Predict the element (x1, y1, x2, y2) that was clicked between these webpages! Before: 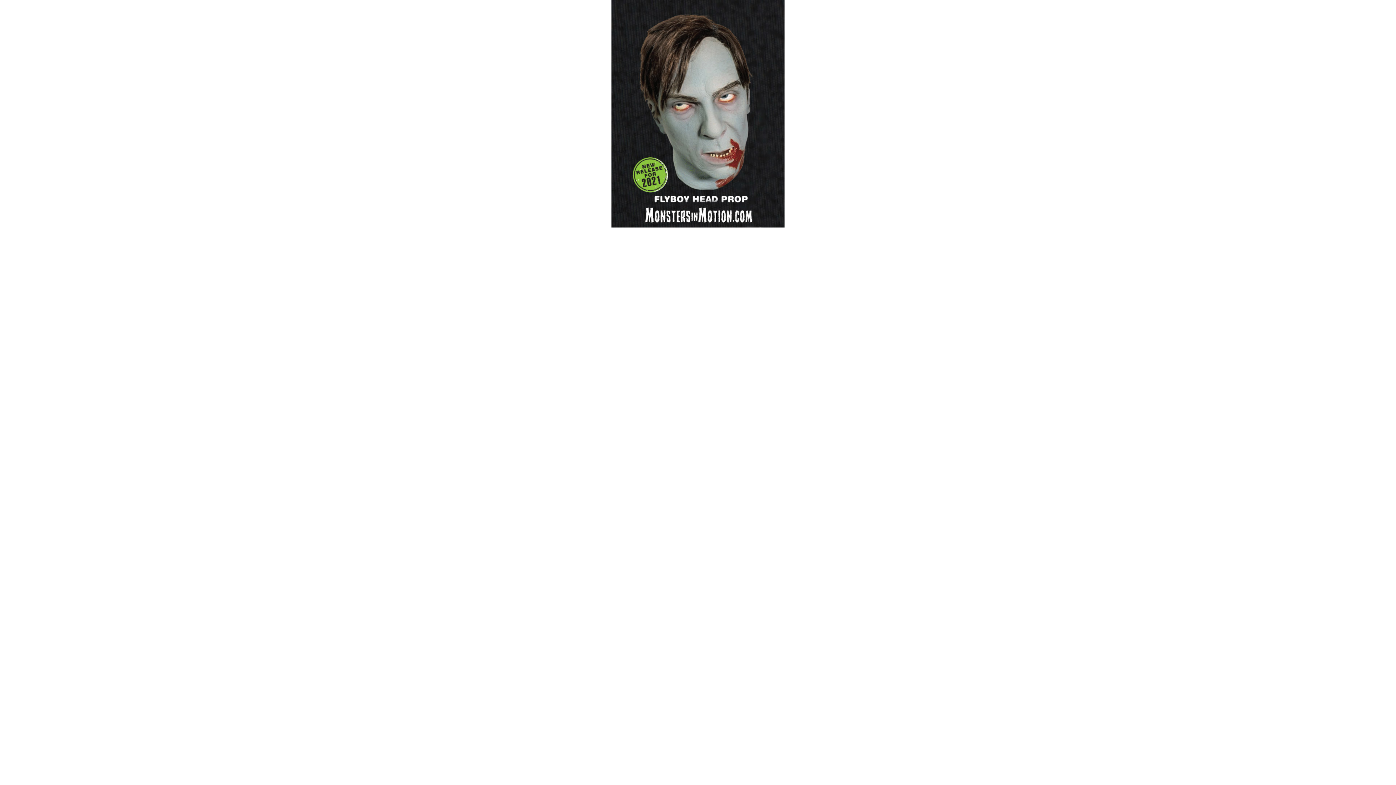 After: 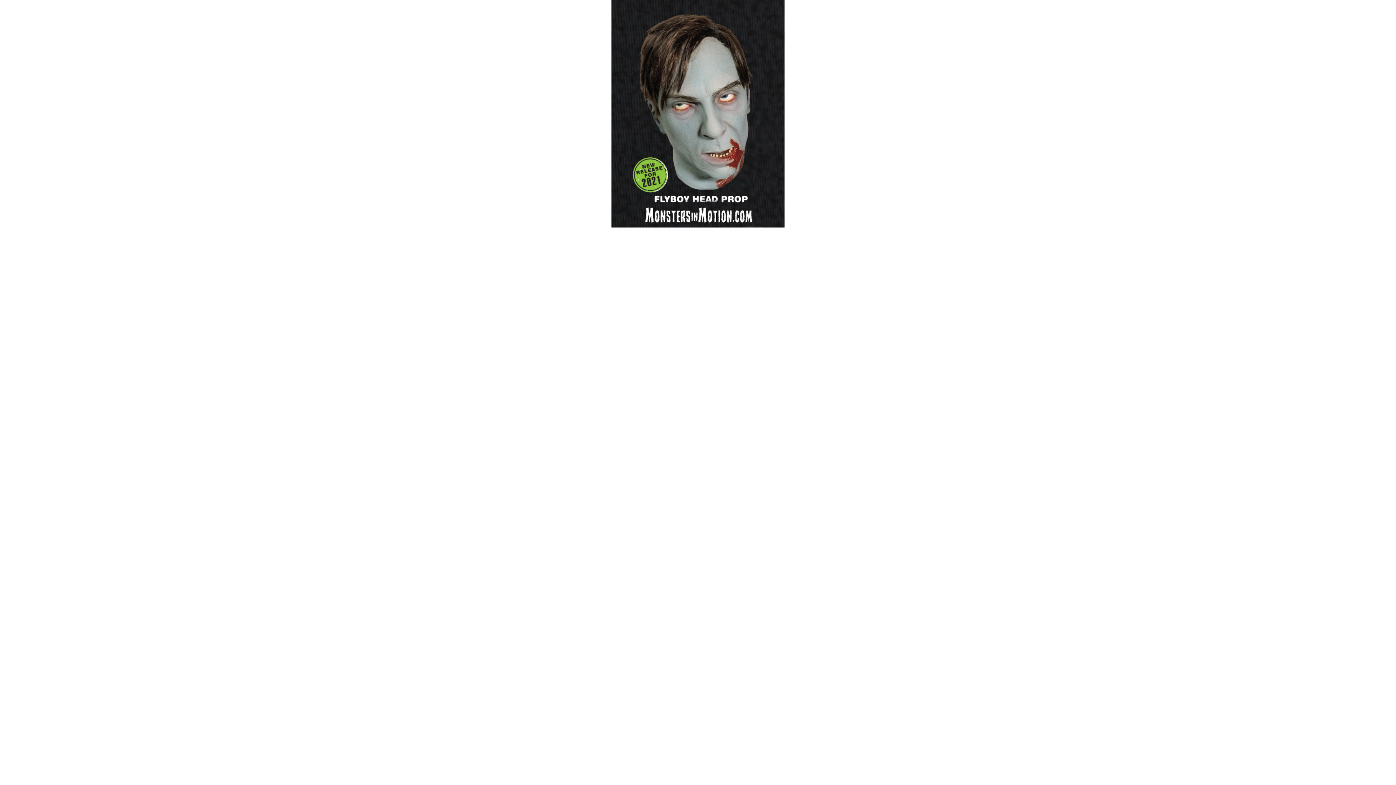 Action: bbox: (611, 111, 784, 115)